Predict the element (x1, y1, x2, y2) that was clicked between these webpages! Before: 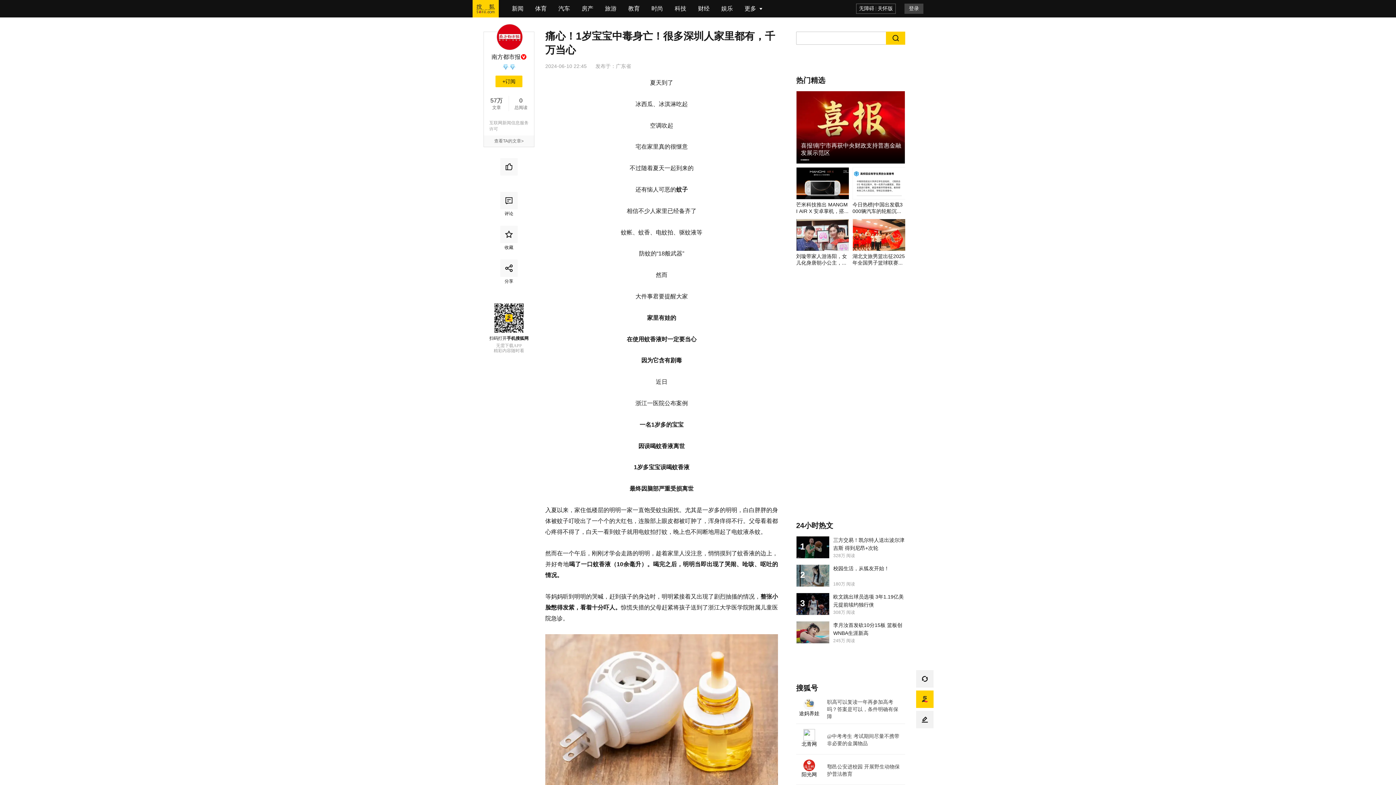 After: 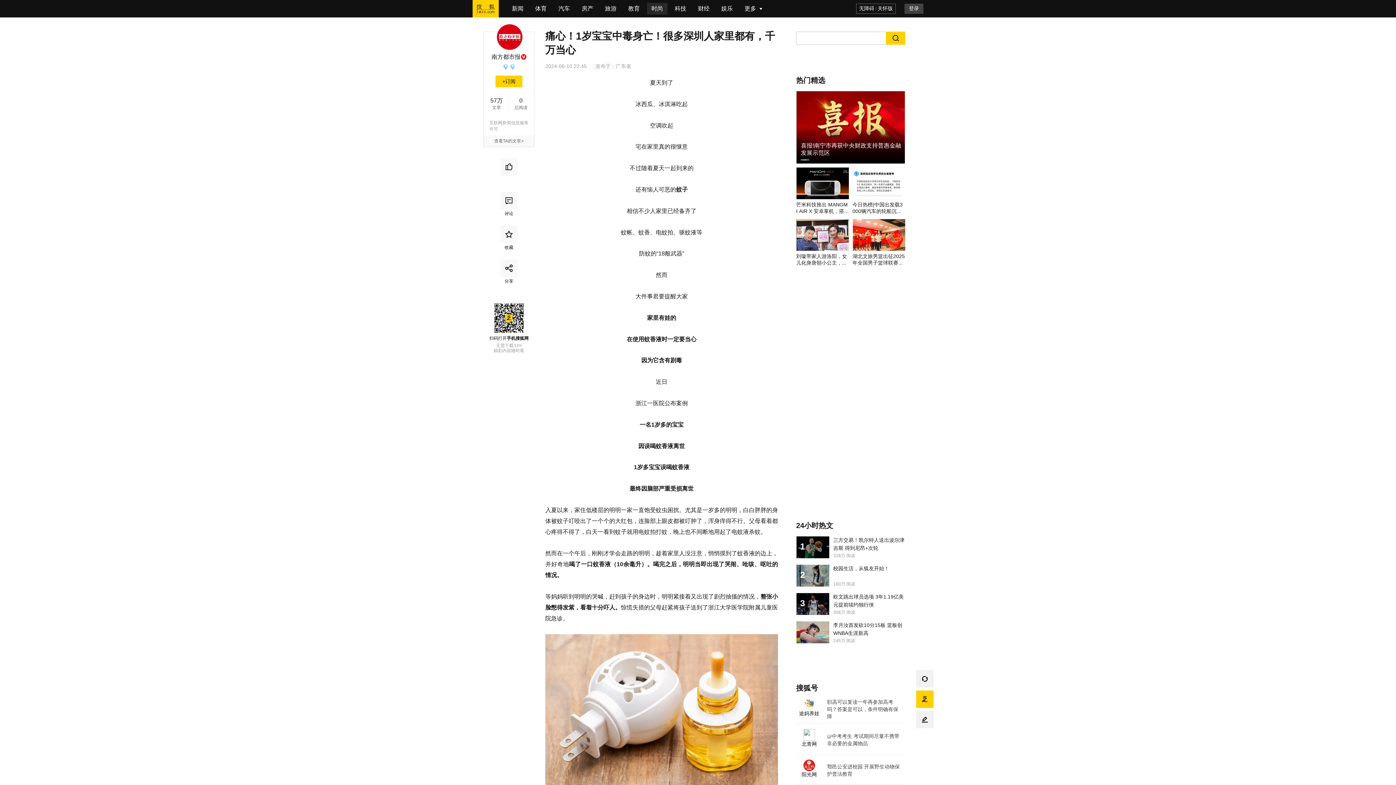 Action: label: 时尚 bbox: (647, 2, 667, 14)